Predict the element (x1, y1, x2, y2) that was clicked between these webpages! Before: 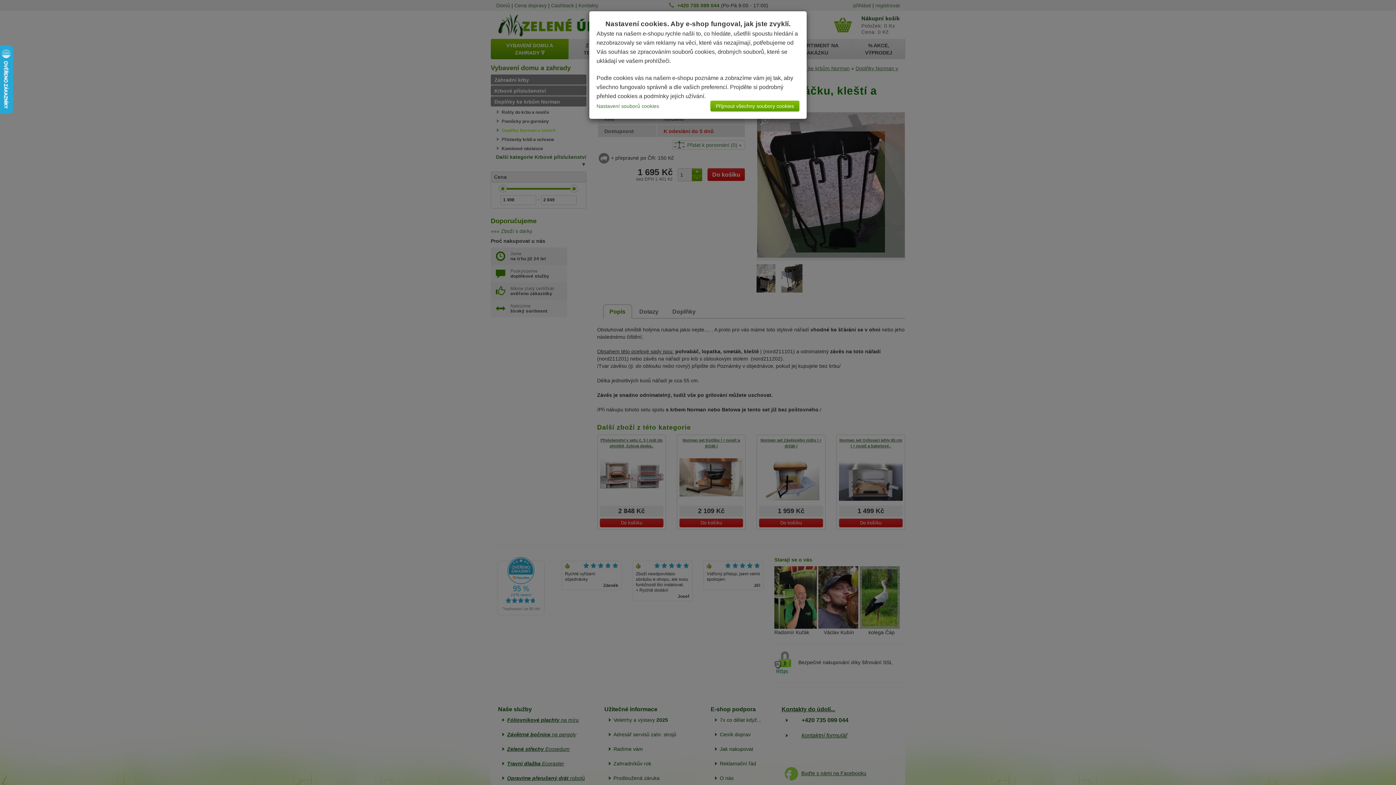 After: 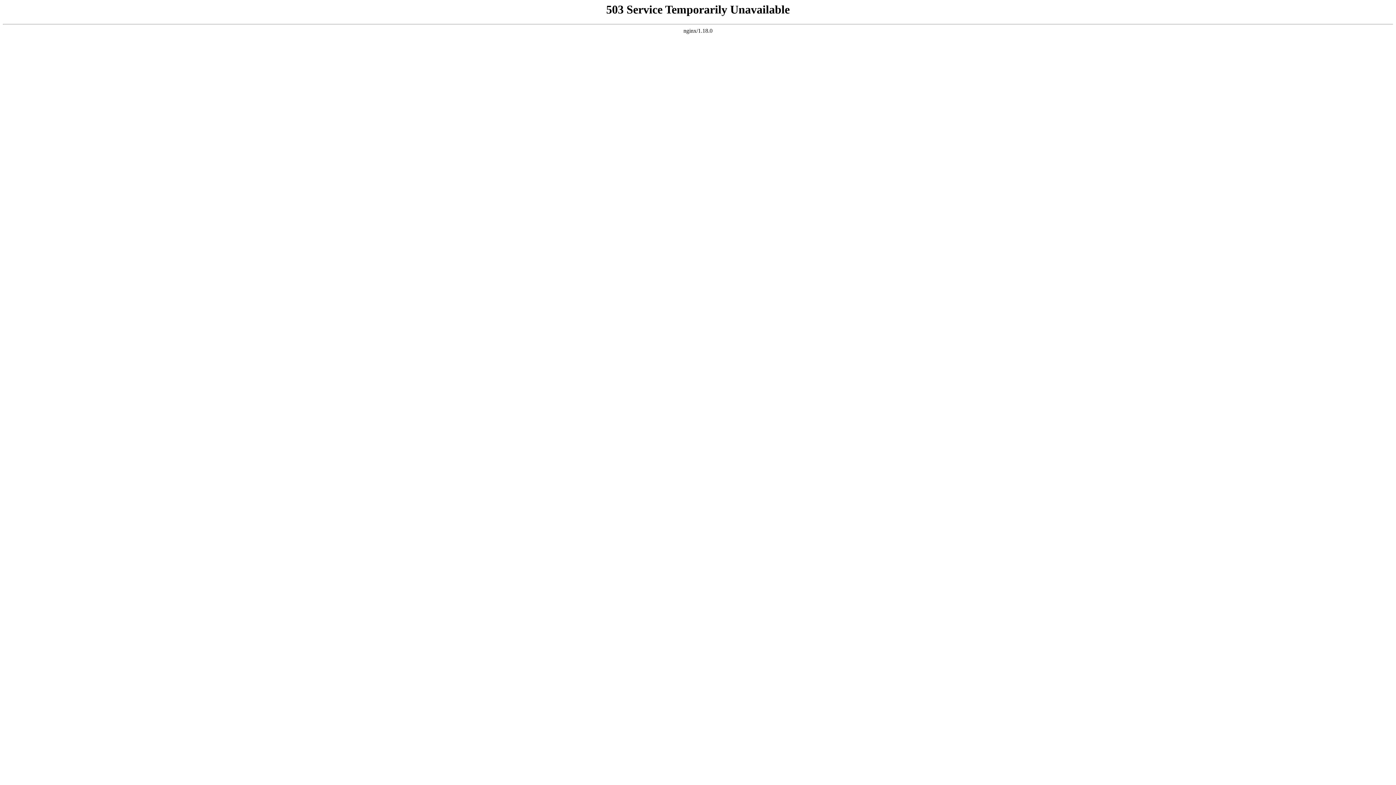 Action: bbox: (710, 100, 799, 111) label: Přijmout všechny soubory cookies